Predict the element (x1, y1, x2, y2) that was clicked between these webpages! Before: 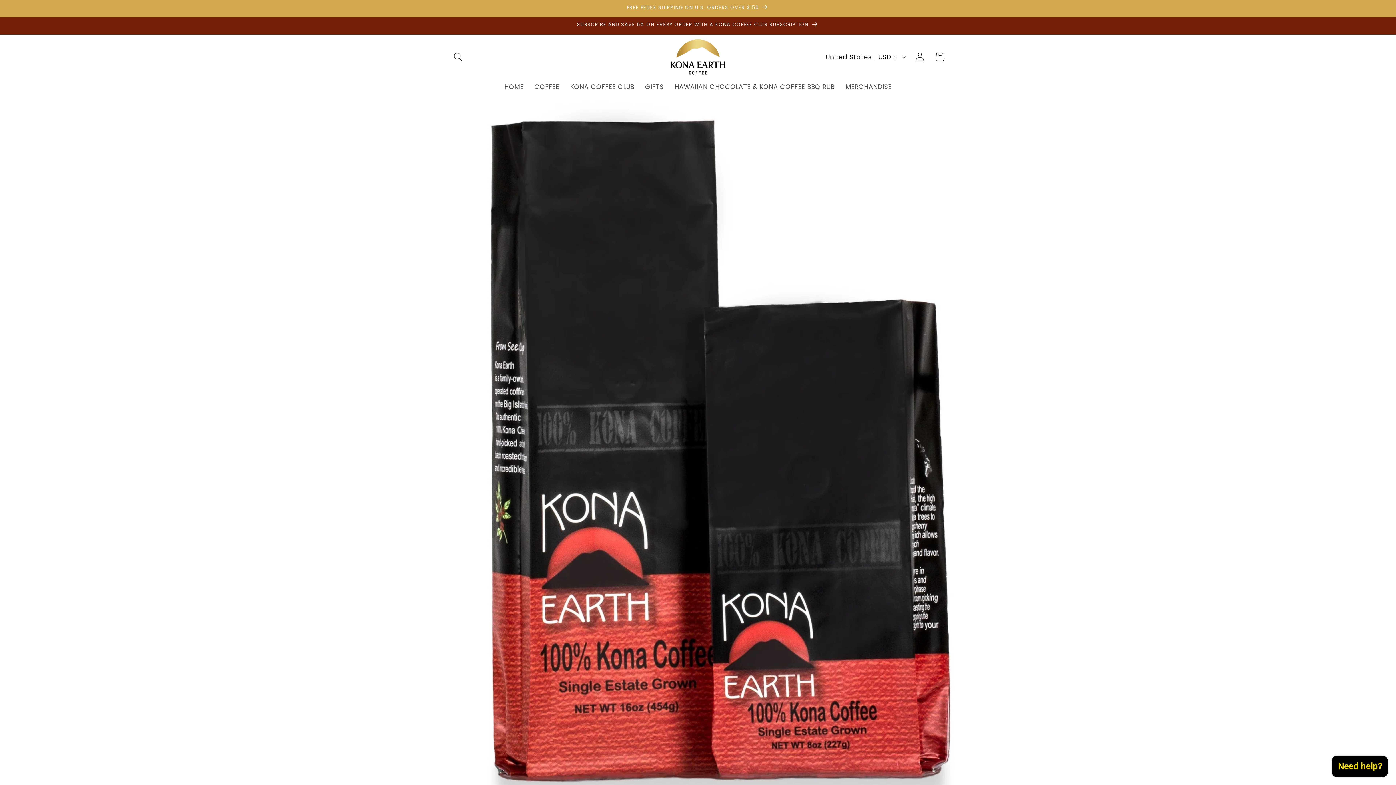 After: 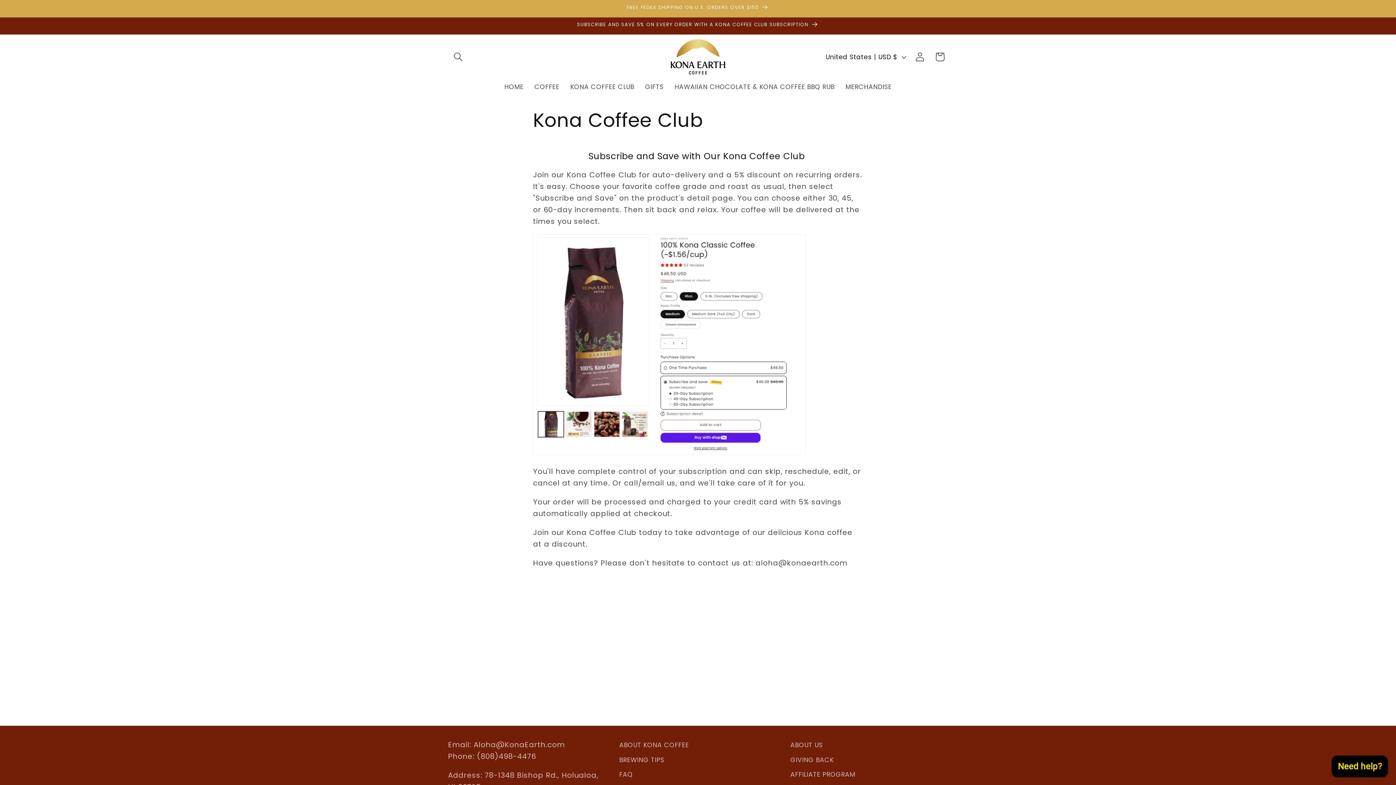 Action: label: SUBSCRIBE AND SAVE 5% ON EVERY ORDER WITH A KONA COFFEE CLUB SUBSCRIPTION bbox: (440, 17, 956, 34)